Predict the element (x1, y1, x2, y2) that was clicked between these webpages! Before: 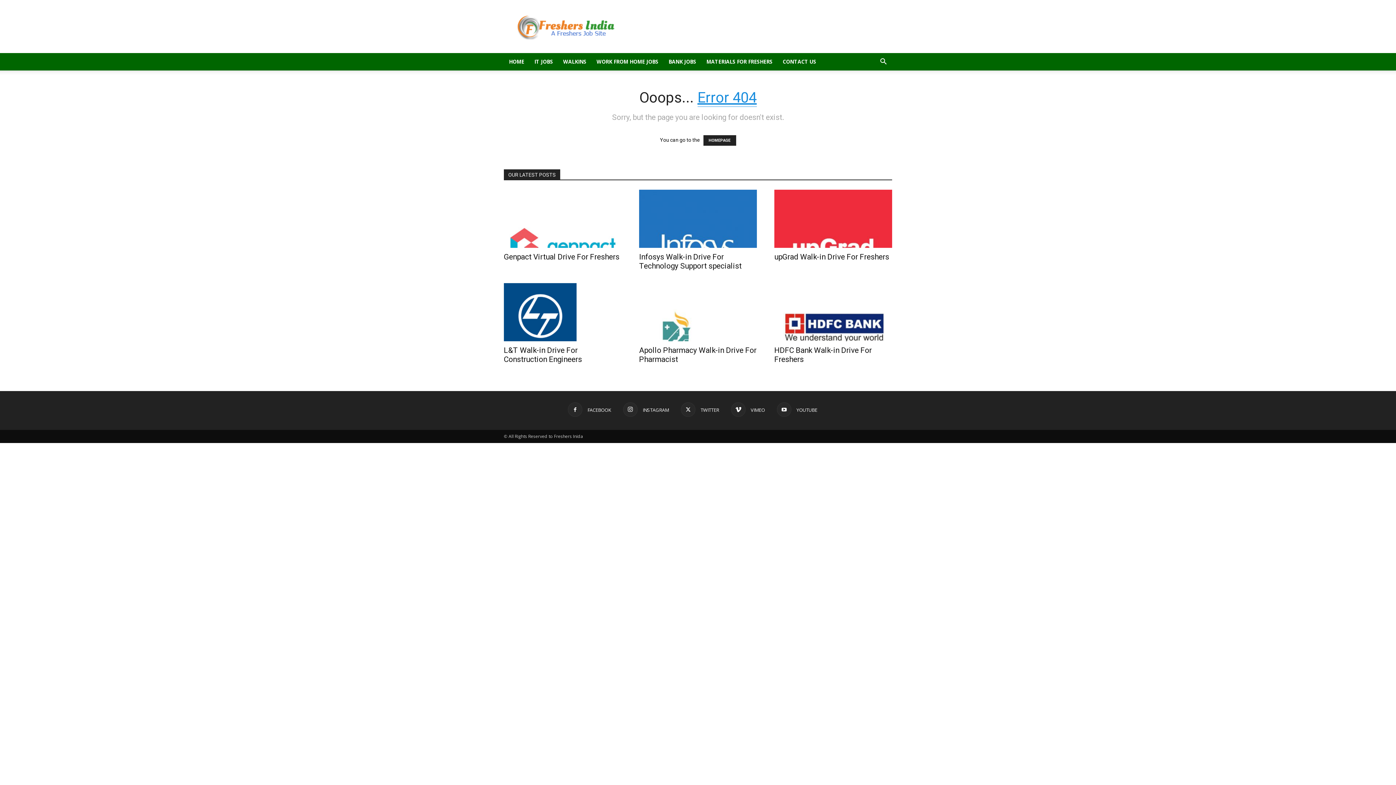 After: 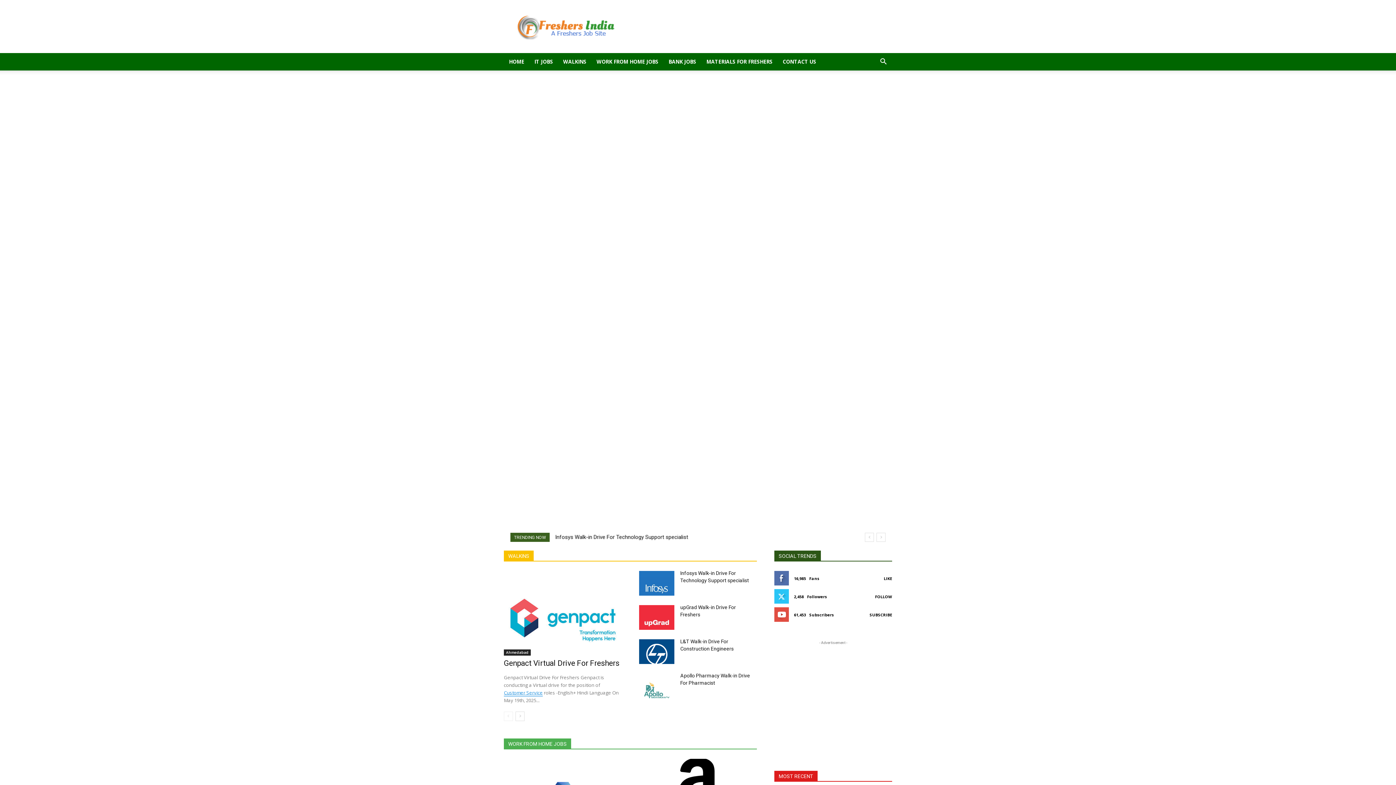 Action: label: HOME bbox: (504, 53, 529, 70)